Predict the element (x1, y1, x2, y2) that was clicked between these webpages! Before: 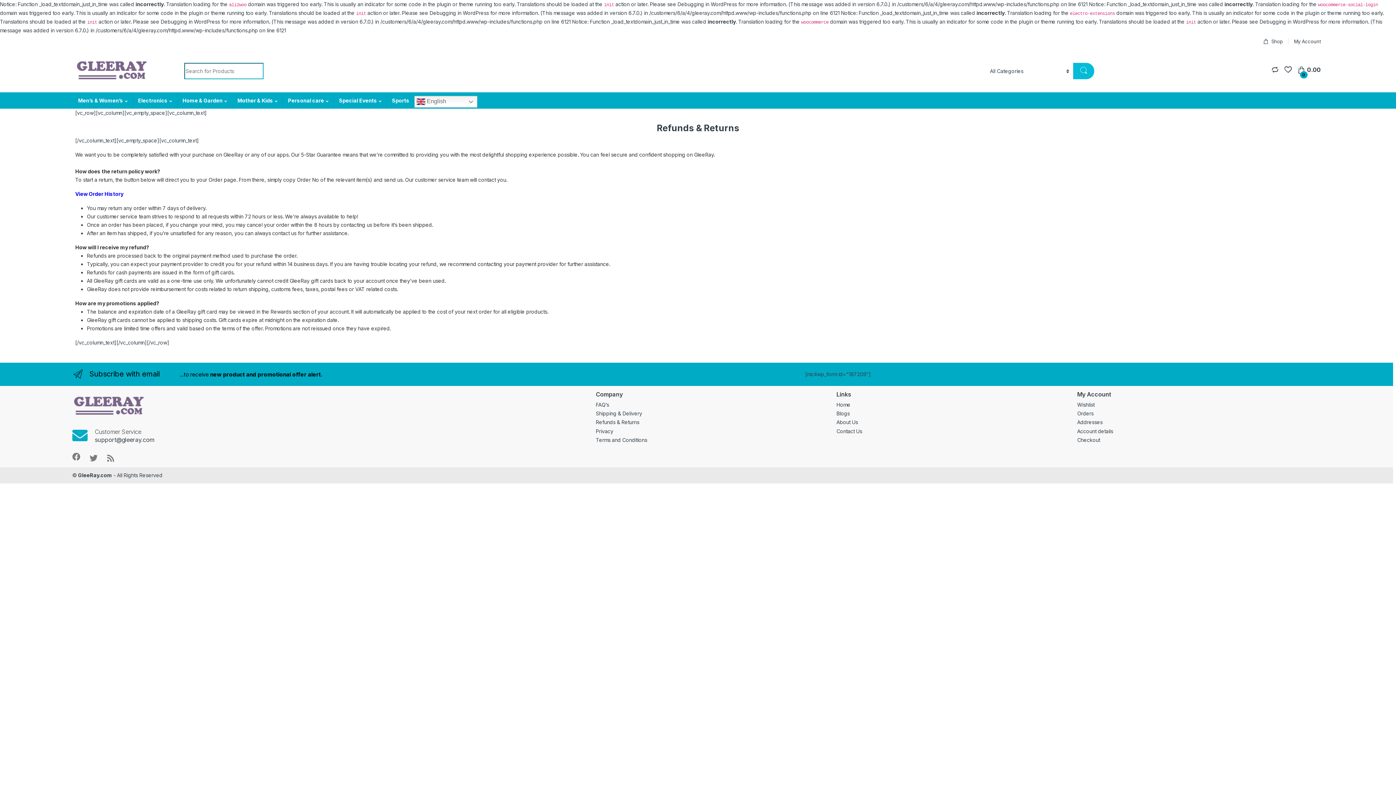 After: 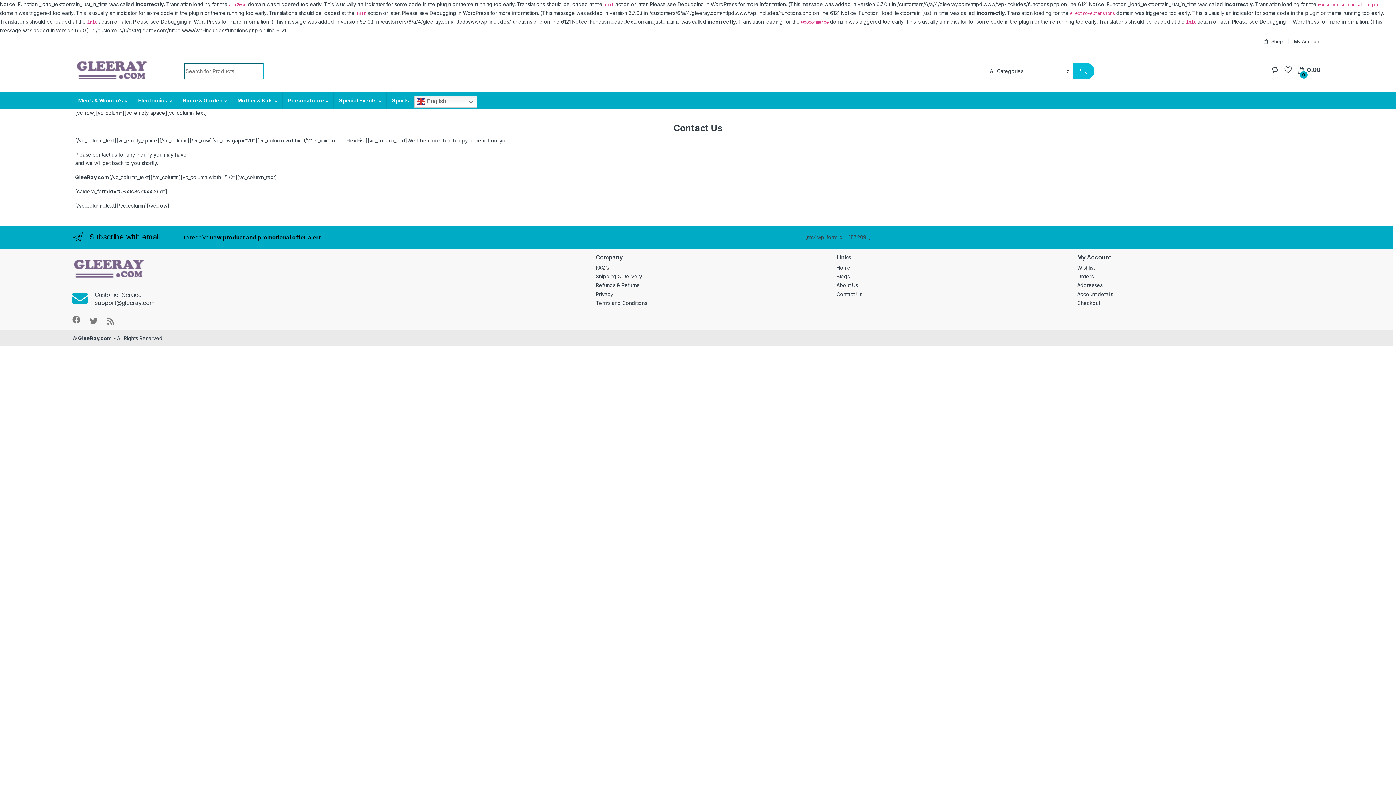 Action: label: Contact Us bbox: (836, 428, 862, 434)